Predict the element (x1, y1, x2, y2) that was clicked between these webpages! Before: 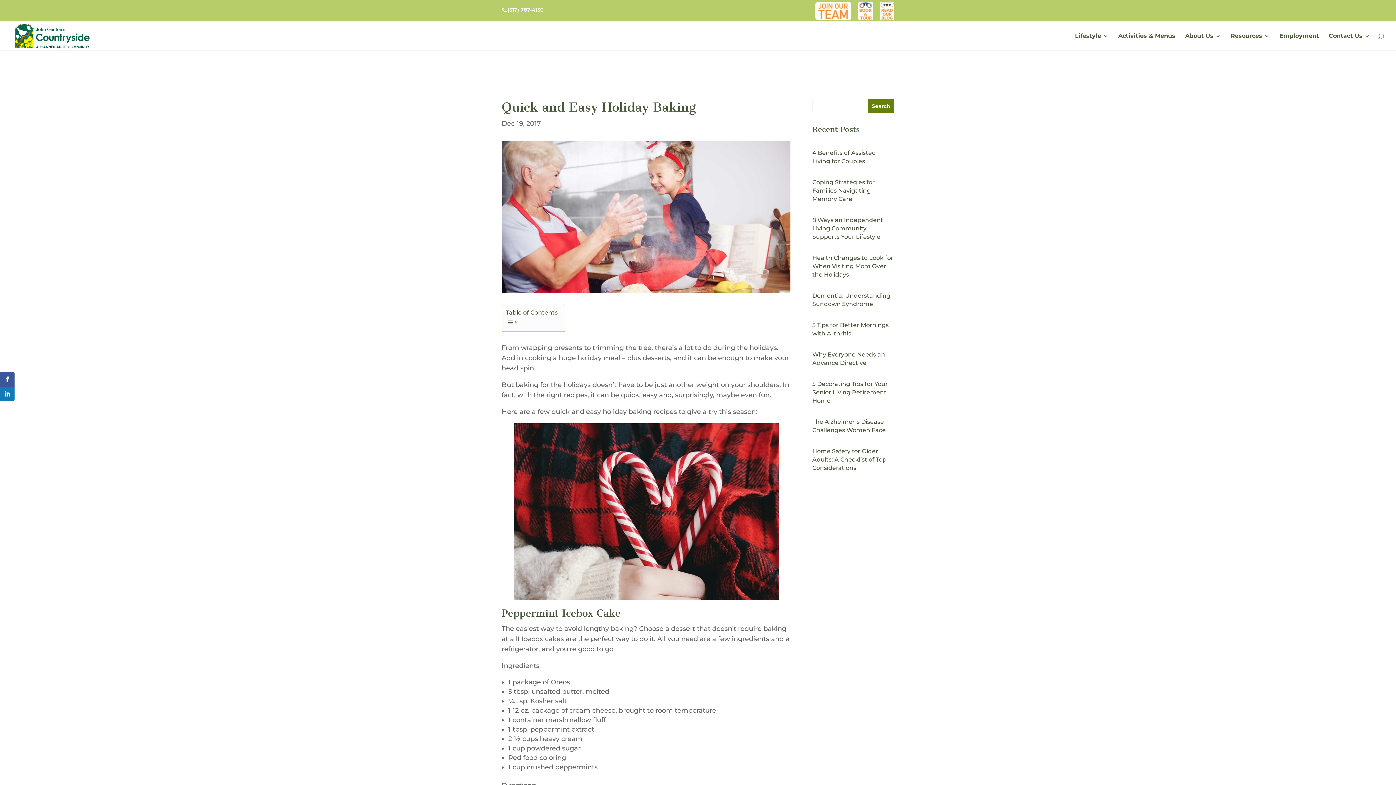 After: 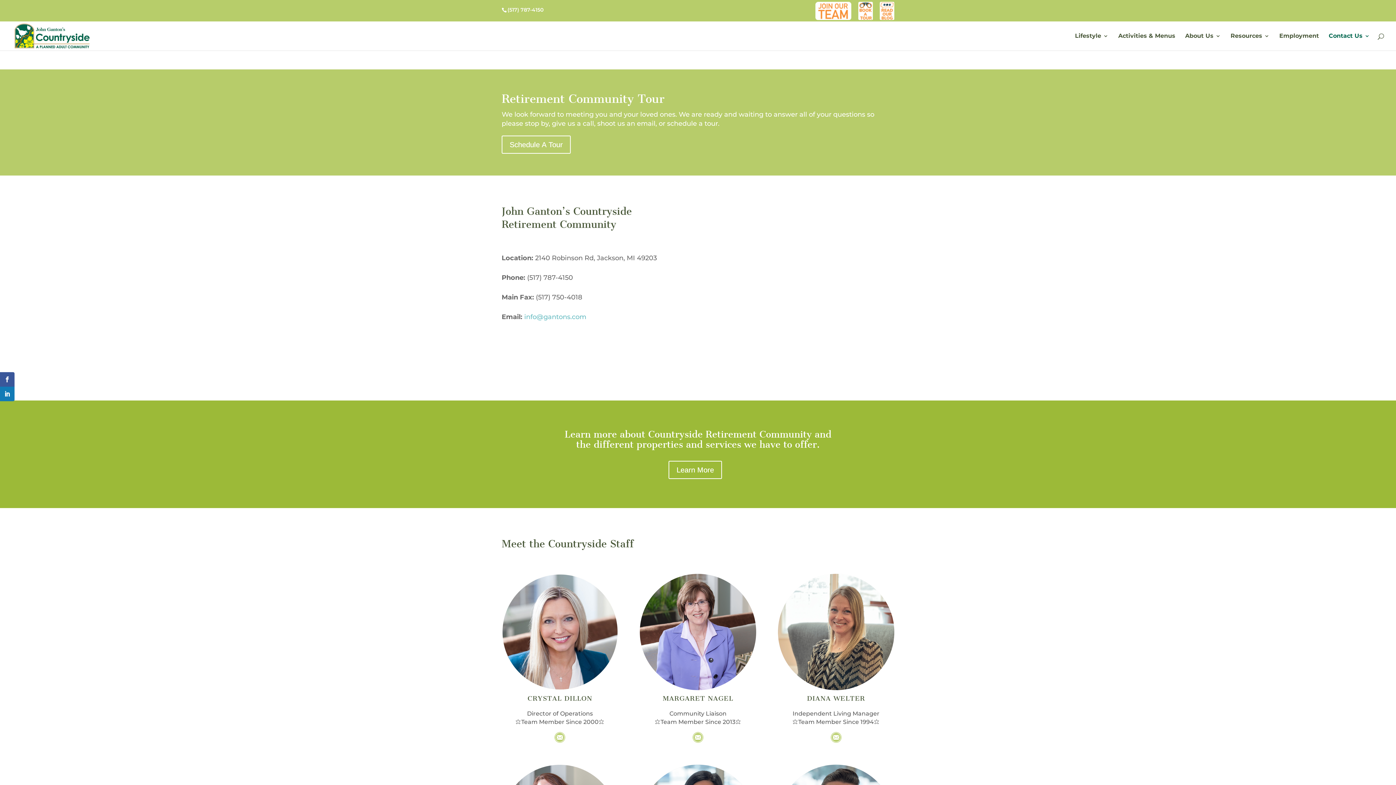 Action: label: Contact Us bbox: (1329, 33, 1370, 50)